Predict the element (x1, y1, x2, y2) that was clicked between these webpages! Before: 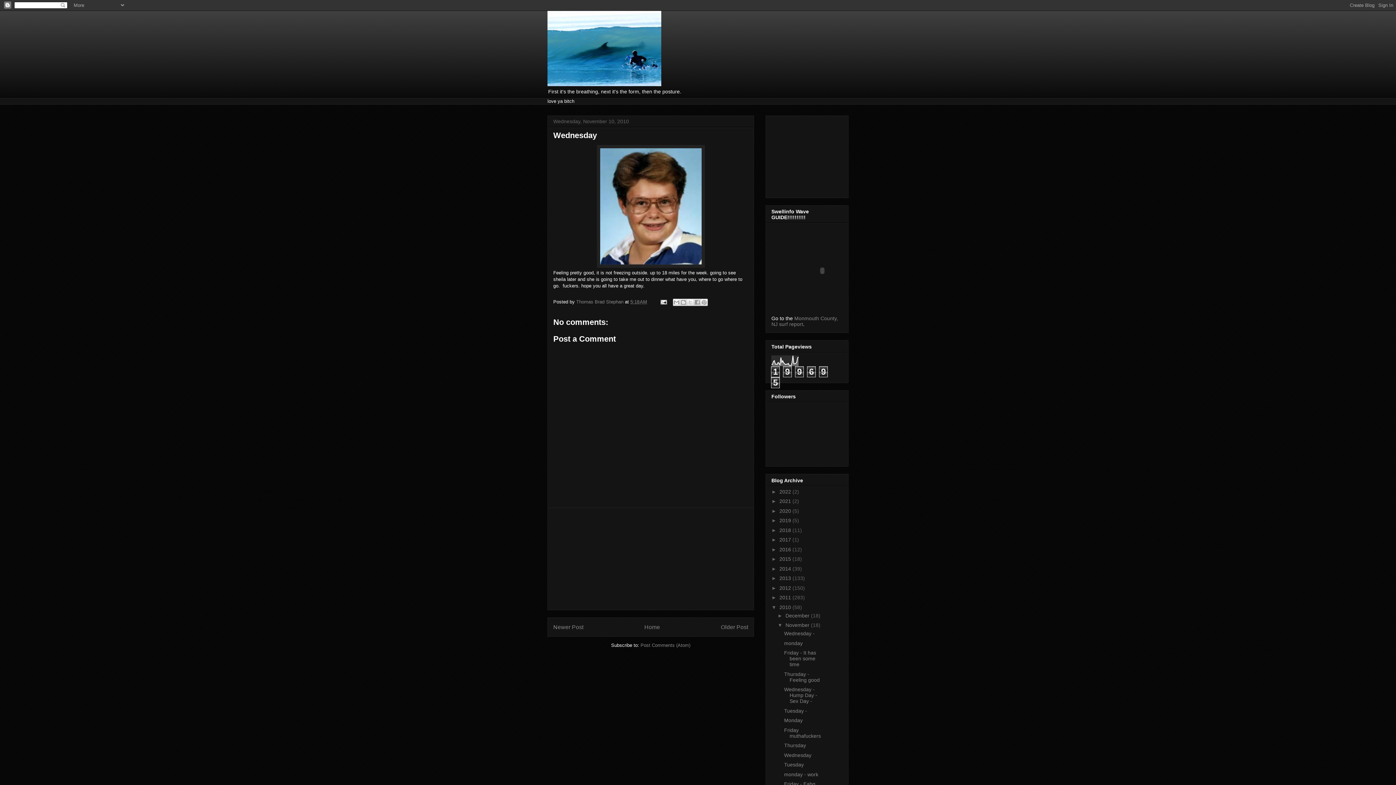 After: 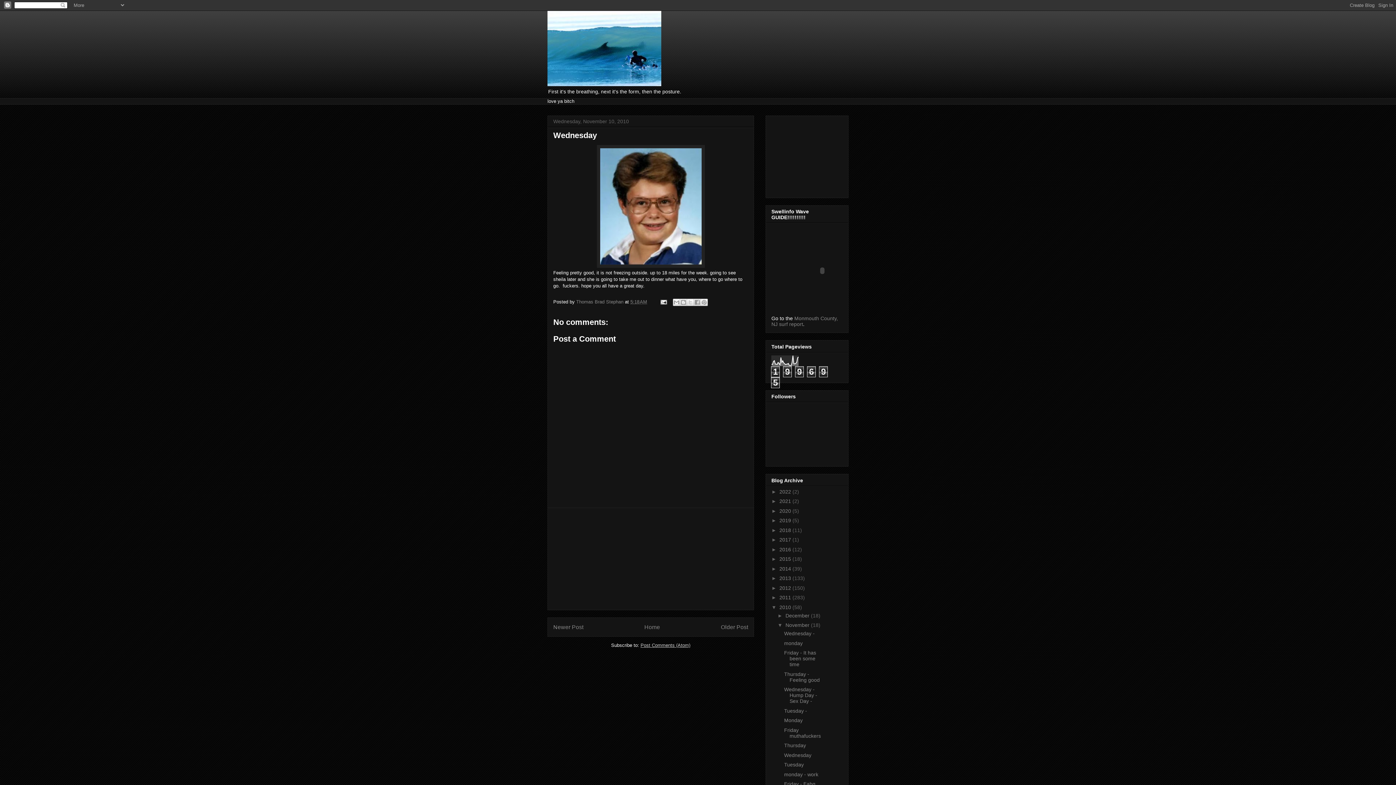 Action: bbox: (640, 642, 690, 648) label: Post Comments (Atom)